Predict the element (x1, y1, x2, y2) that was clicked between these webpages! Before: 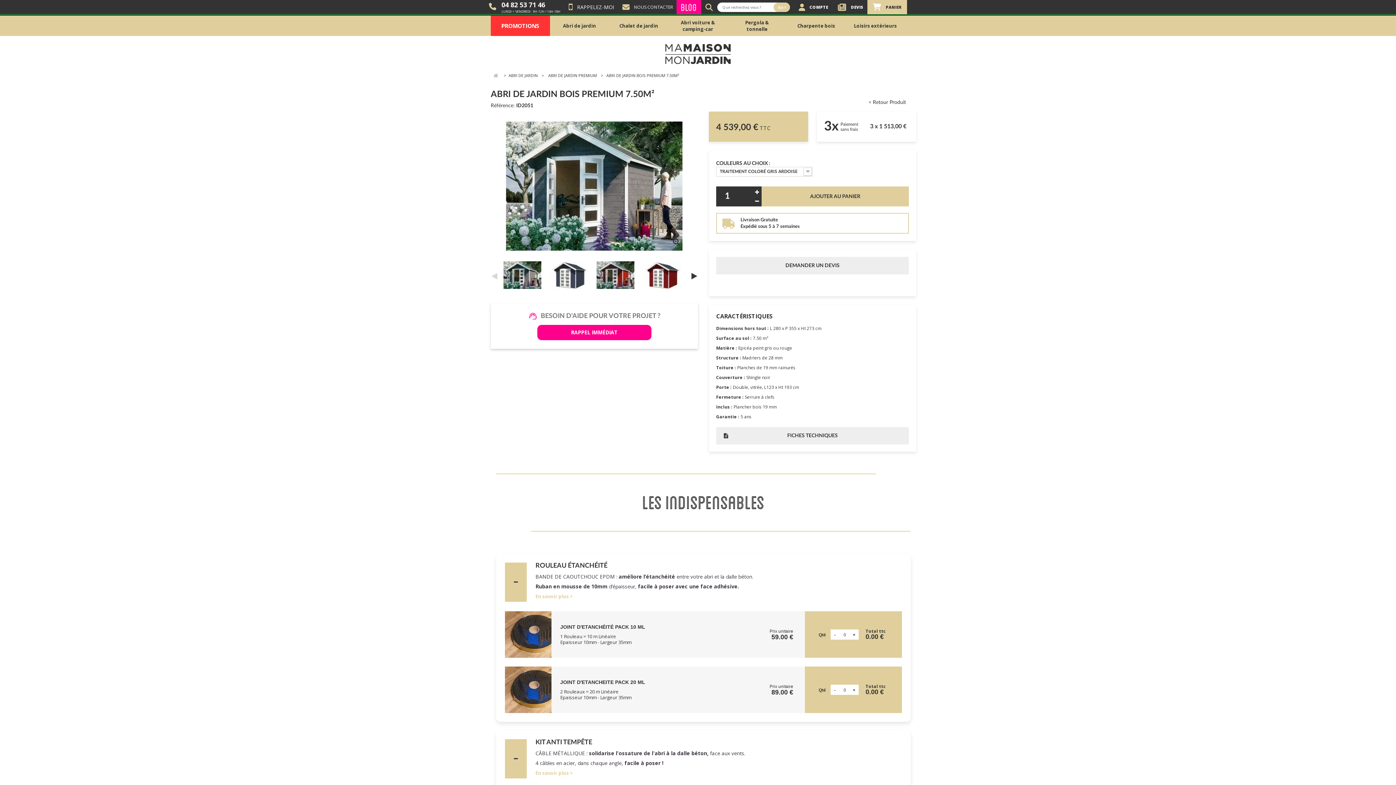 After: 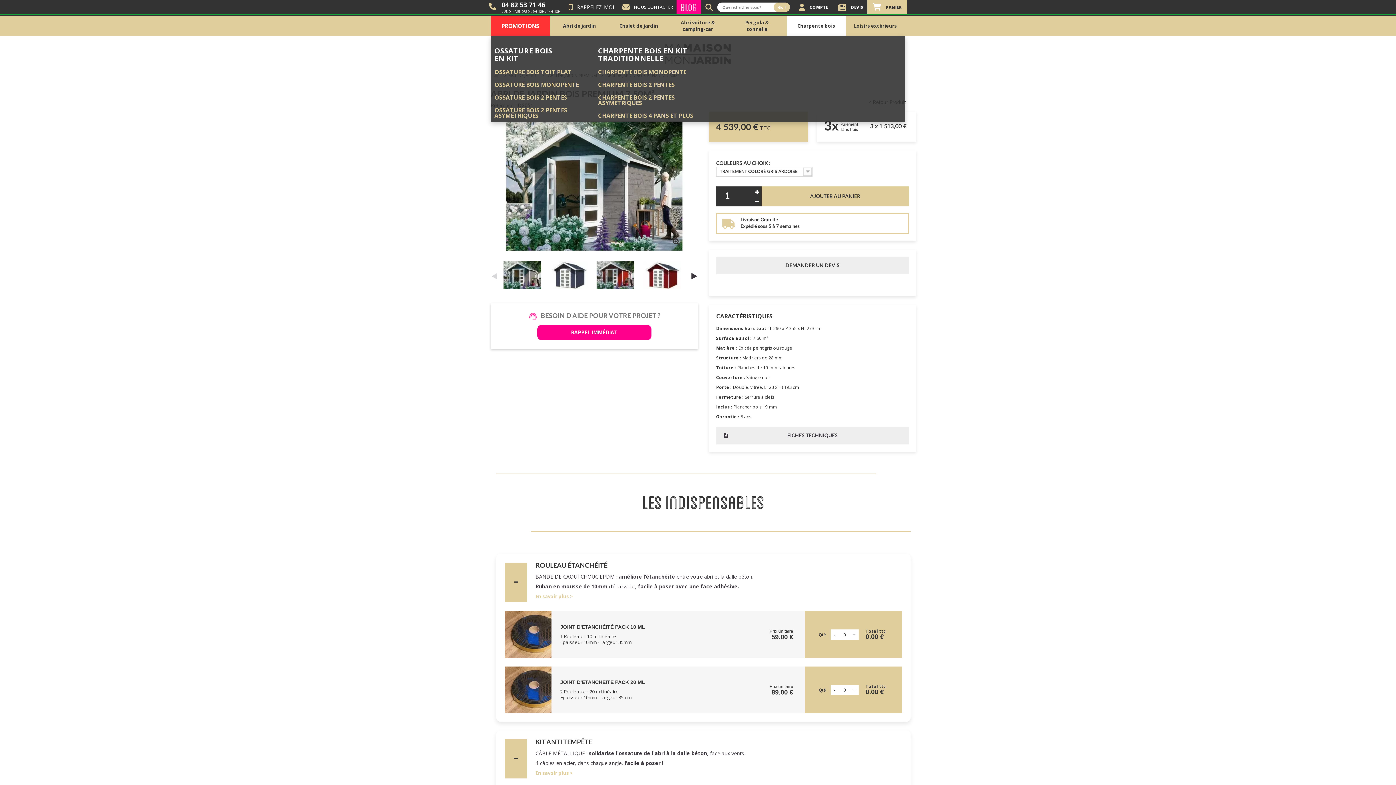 Action: bbox: (786, 15, 846, 36) label: Charpente bois